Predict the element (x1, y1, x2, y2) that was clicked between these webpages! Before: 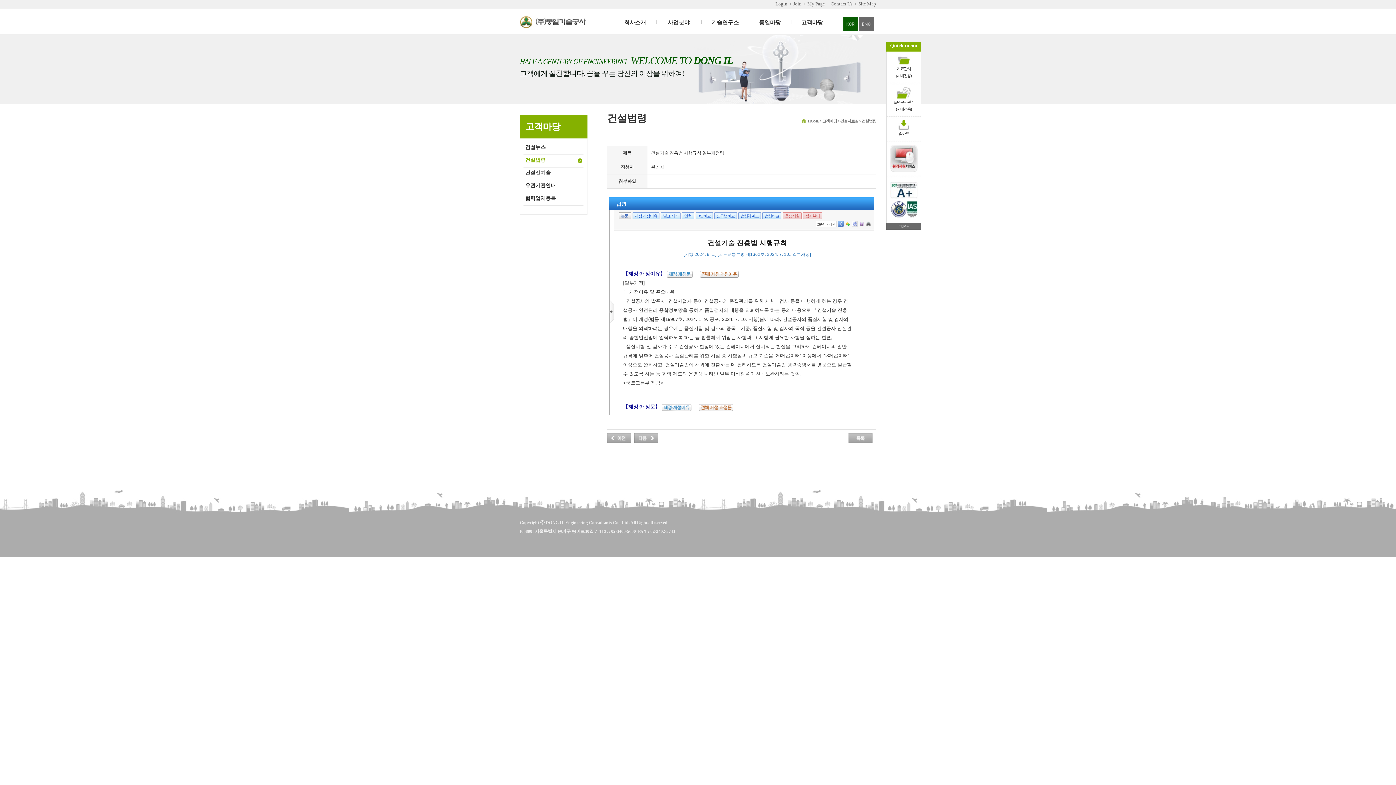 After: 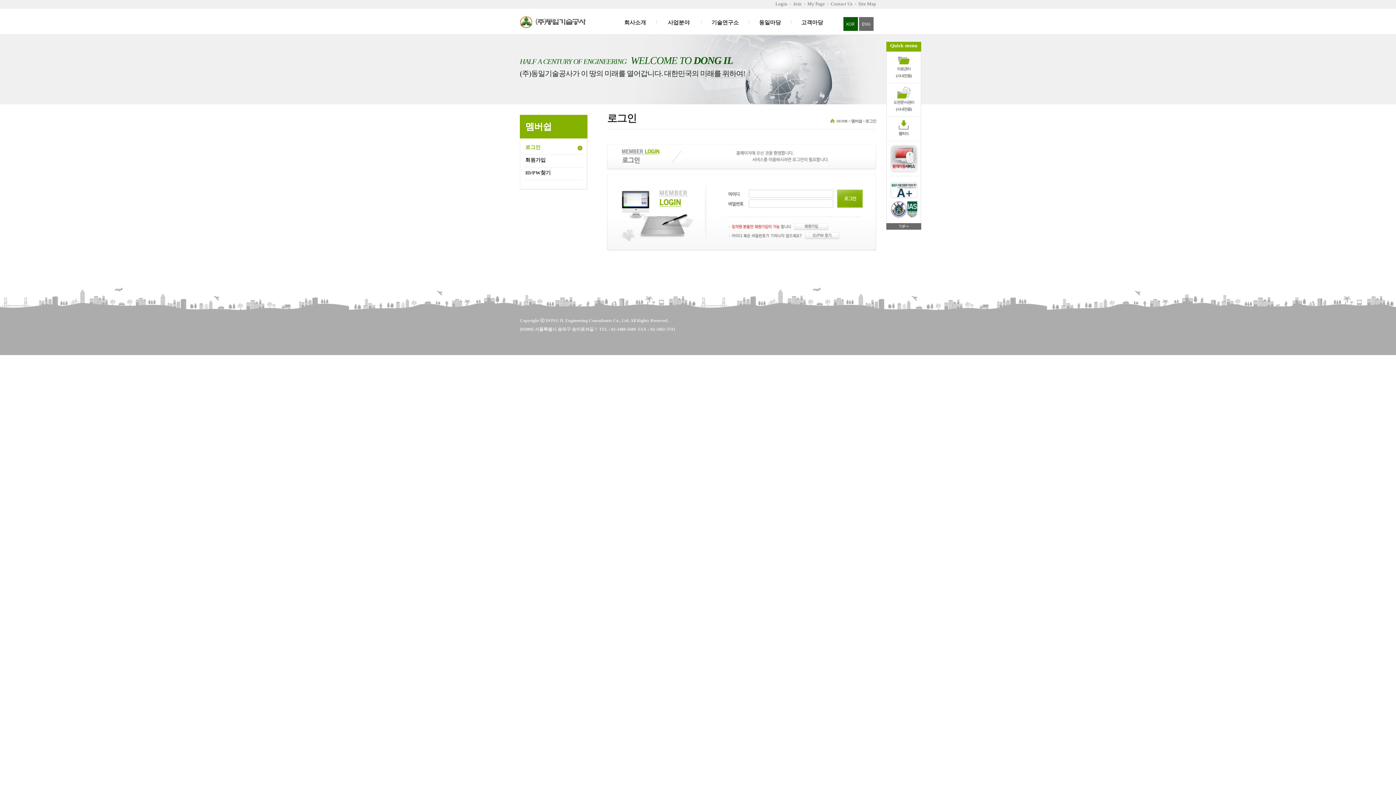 Action: label: Login bbox: (775, 1, 787, 6)